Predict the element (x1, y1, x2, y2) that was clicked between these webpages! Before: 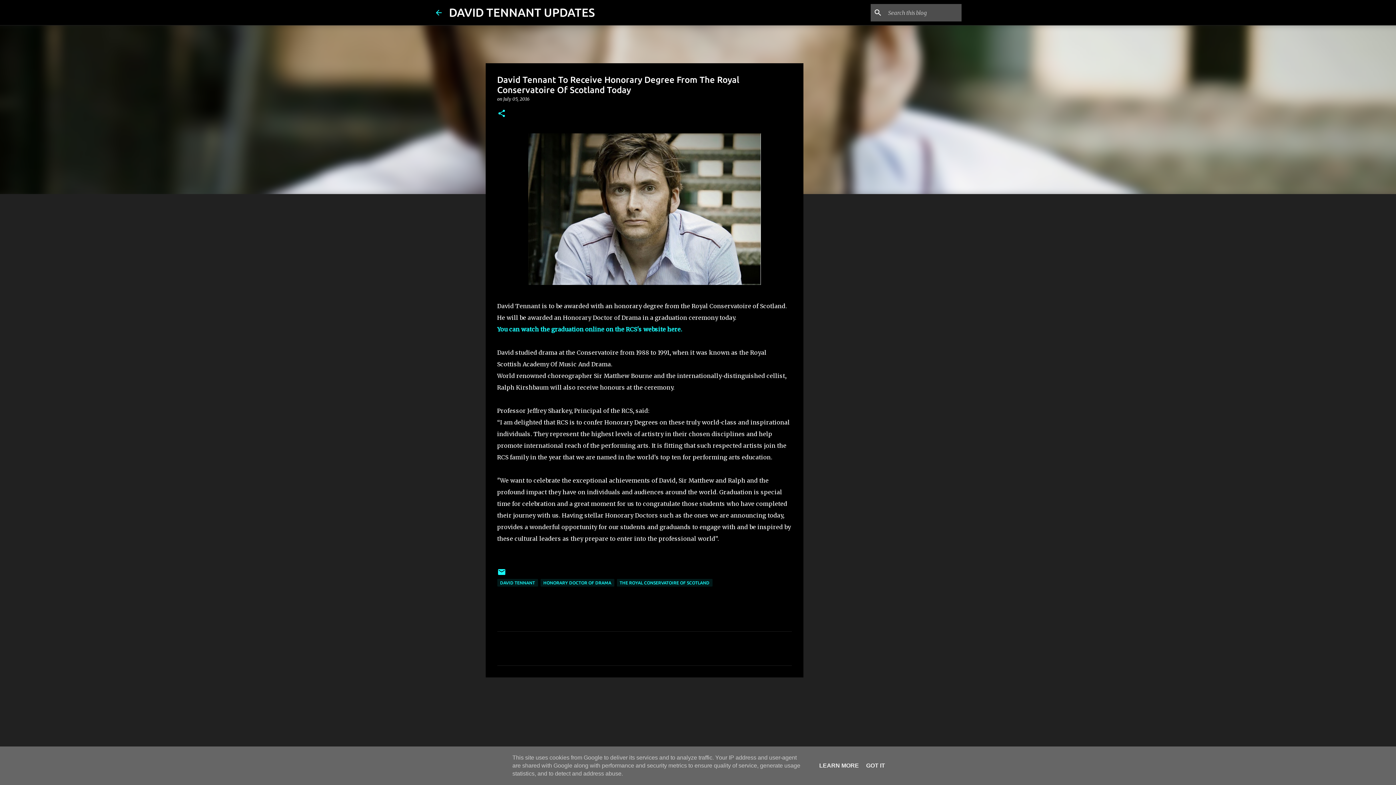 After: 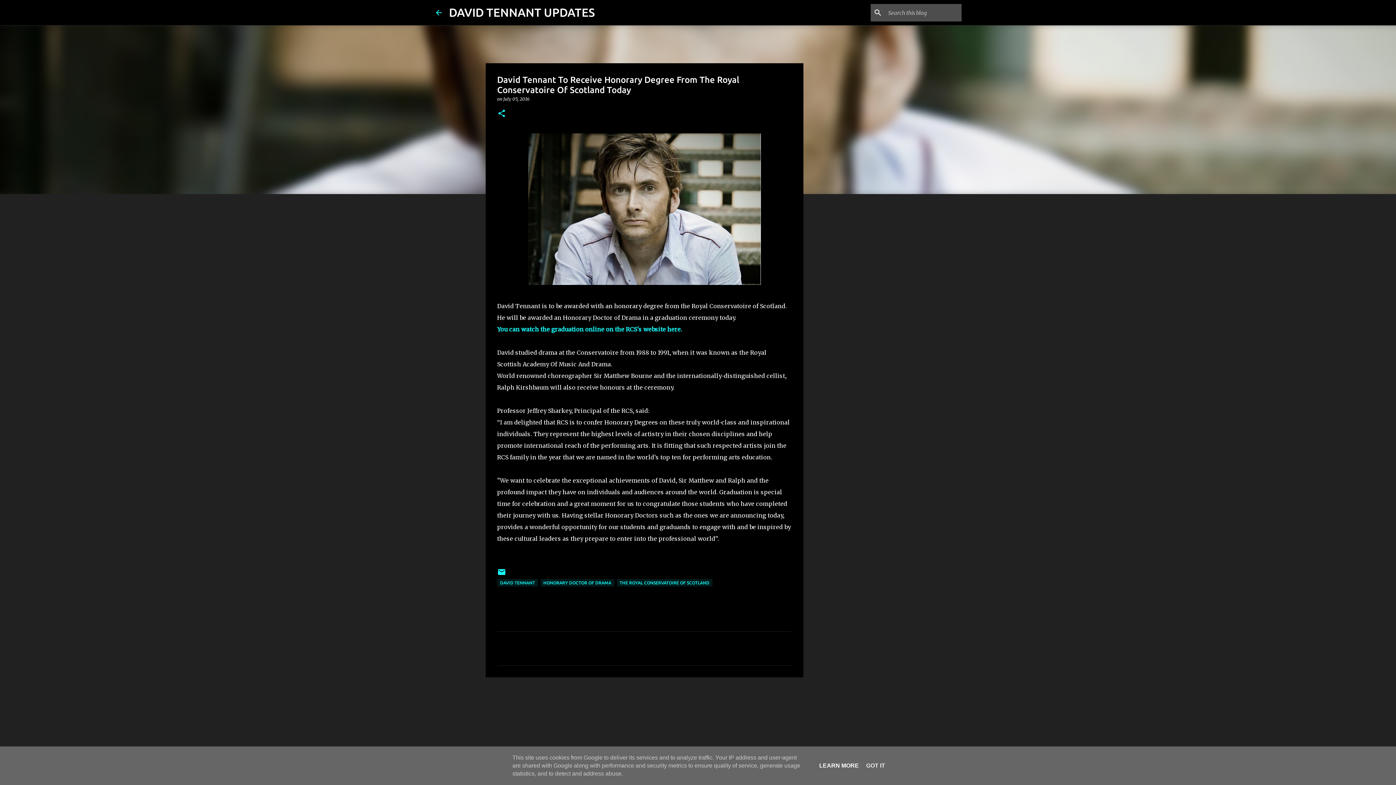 Action: label: LEARN MORE bbox: (817, 762, 861, 769)